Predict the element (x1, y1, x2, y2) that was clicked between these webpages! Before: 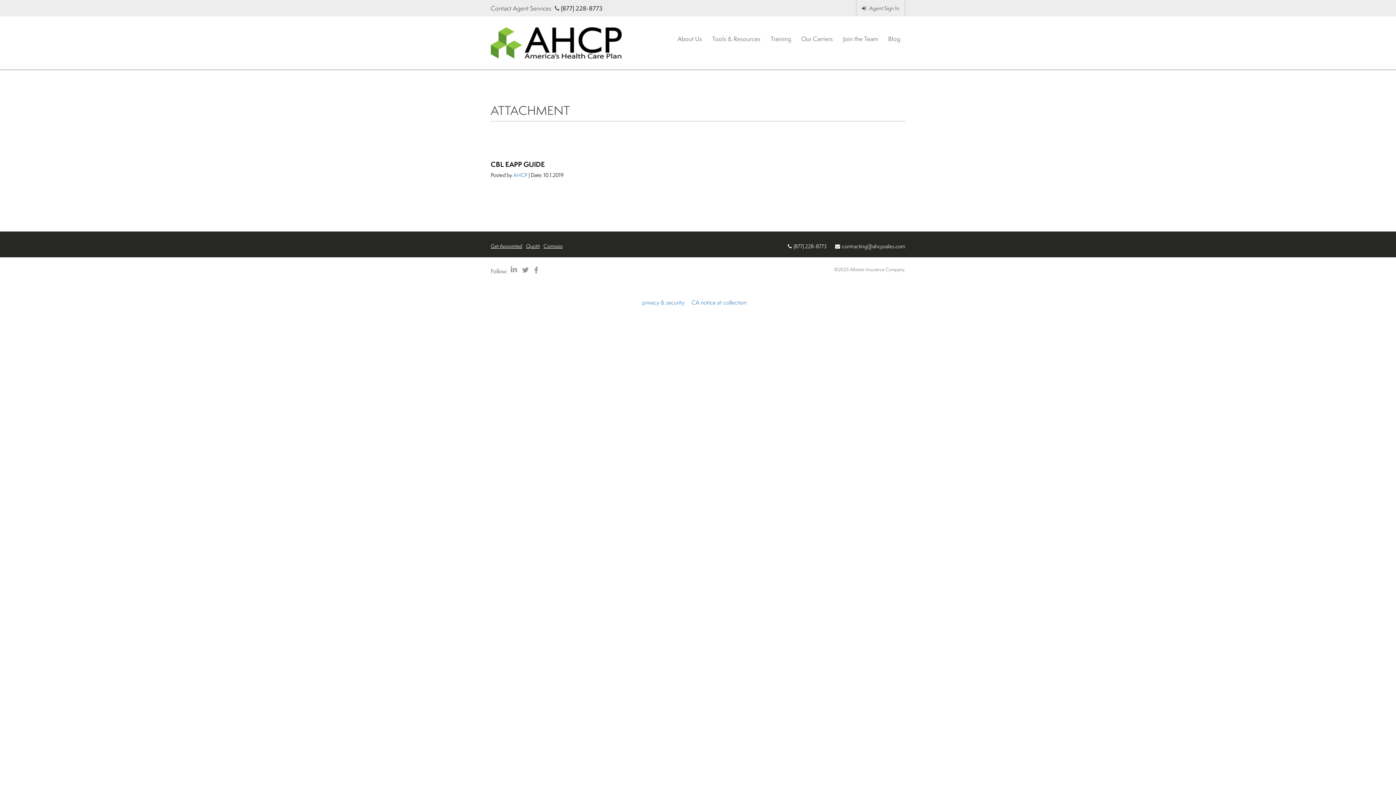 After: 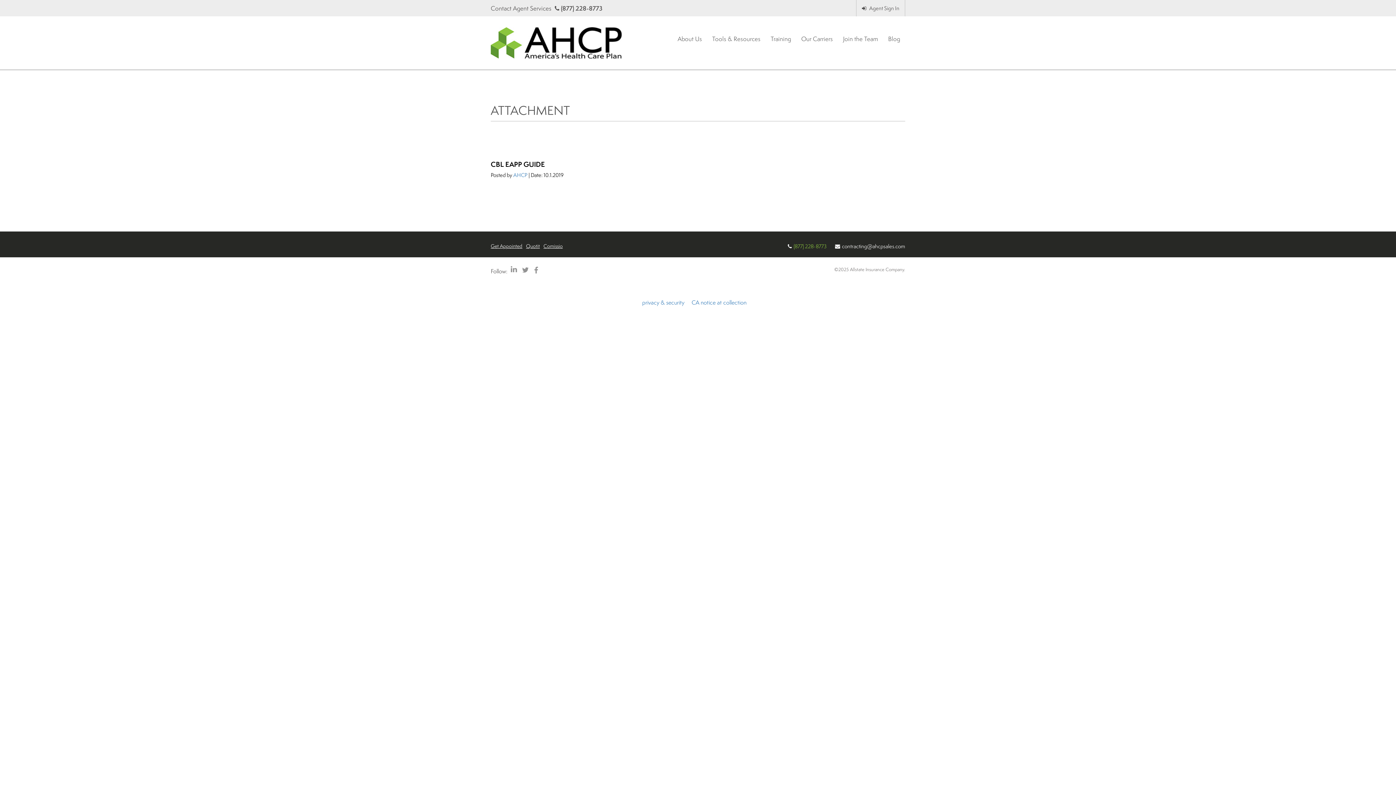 Action: label: (877) 228-8773  bbox: (793, 242, 828, 250)